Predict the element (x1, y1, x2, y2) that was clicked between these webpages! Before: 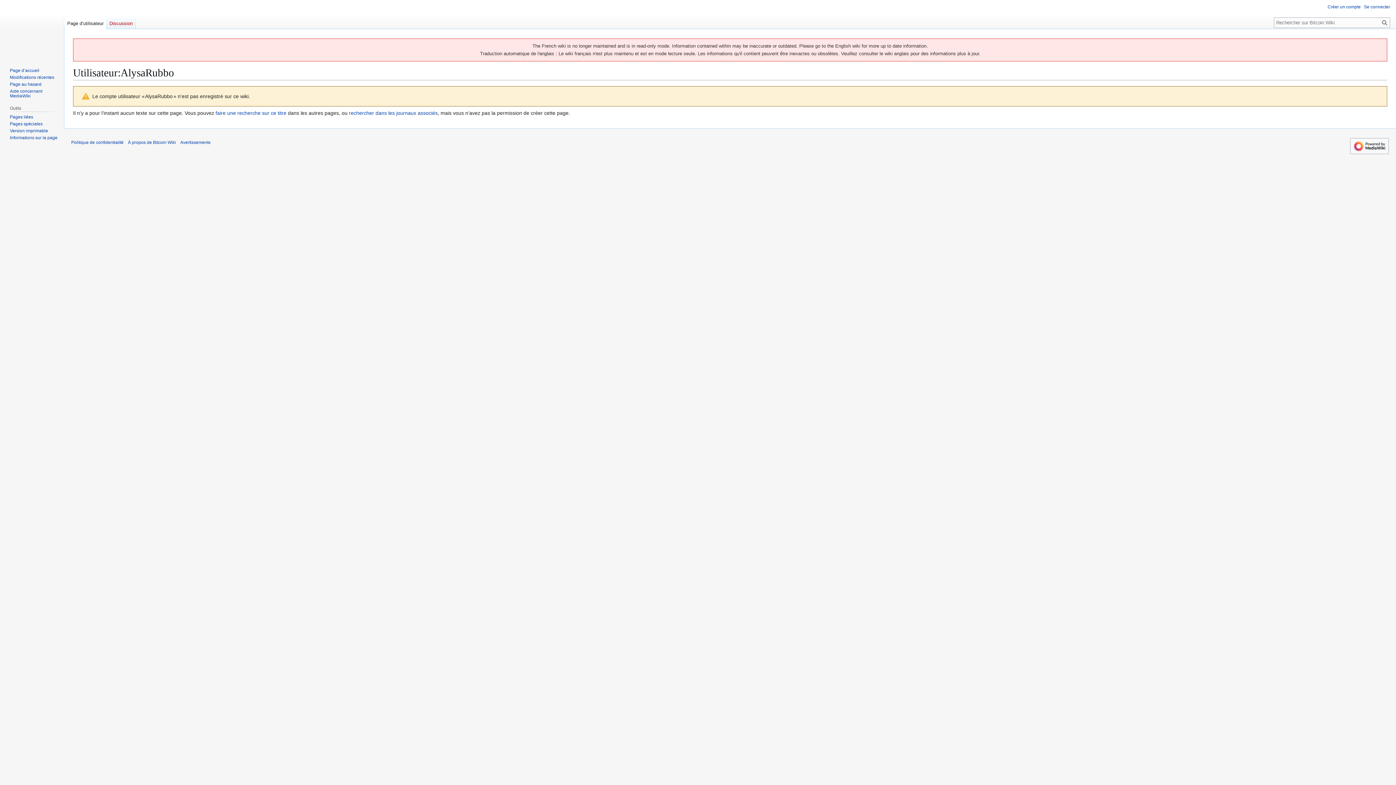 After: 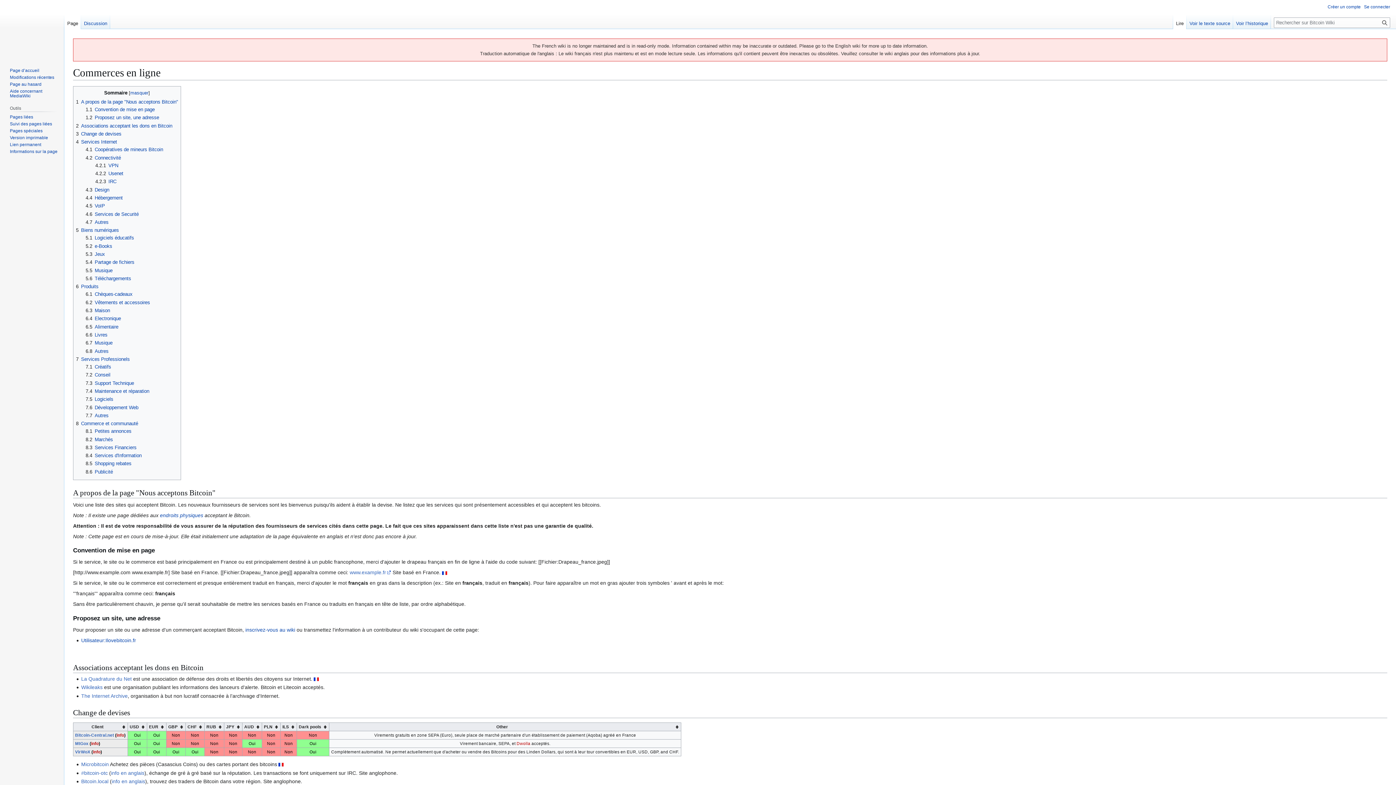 Action: label: Page au hasard bbox: (9, 81, 41, 86)